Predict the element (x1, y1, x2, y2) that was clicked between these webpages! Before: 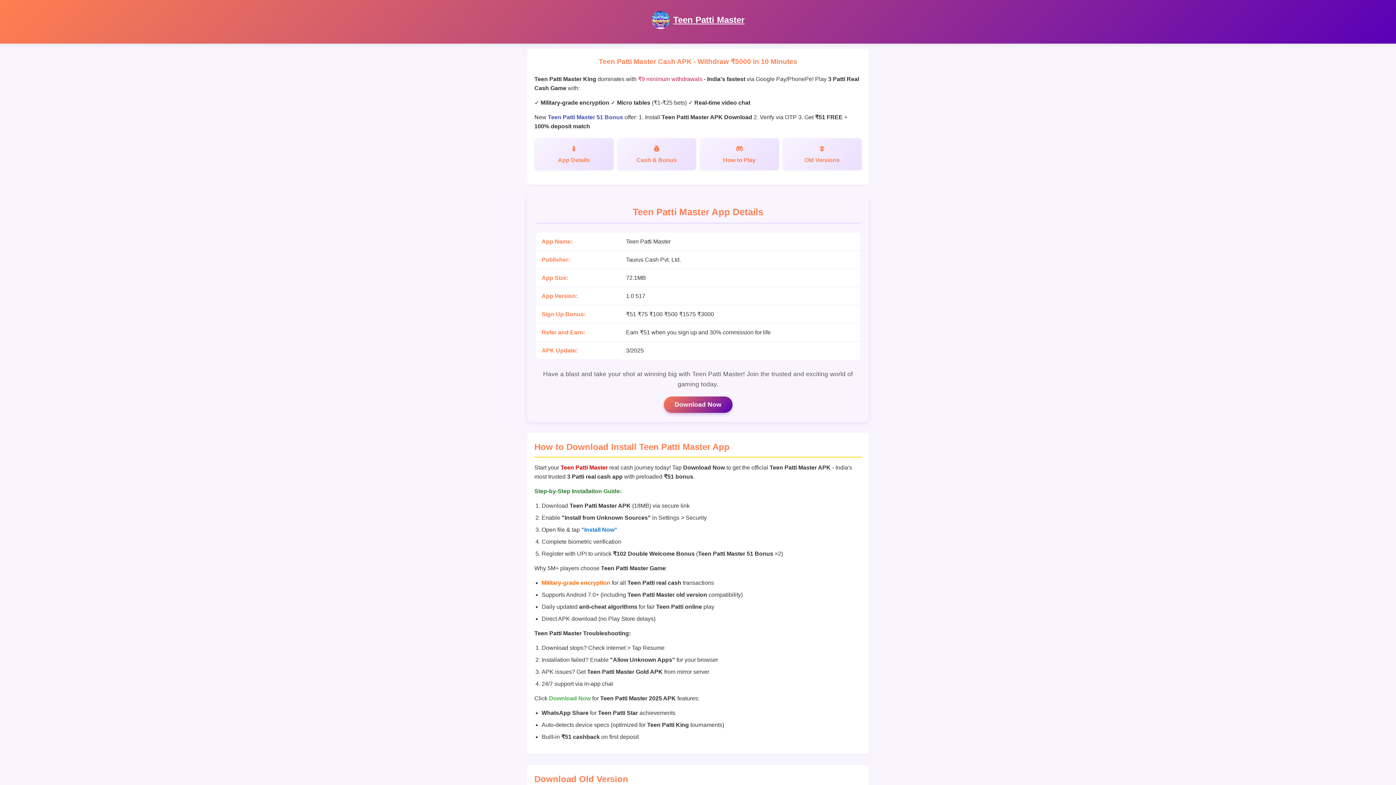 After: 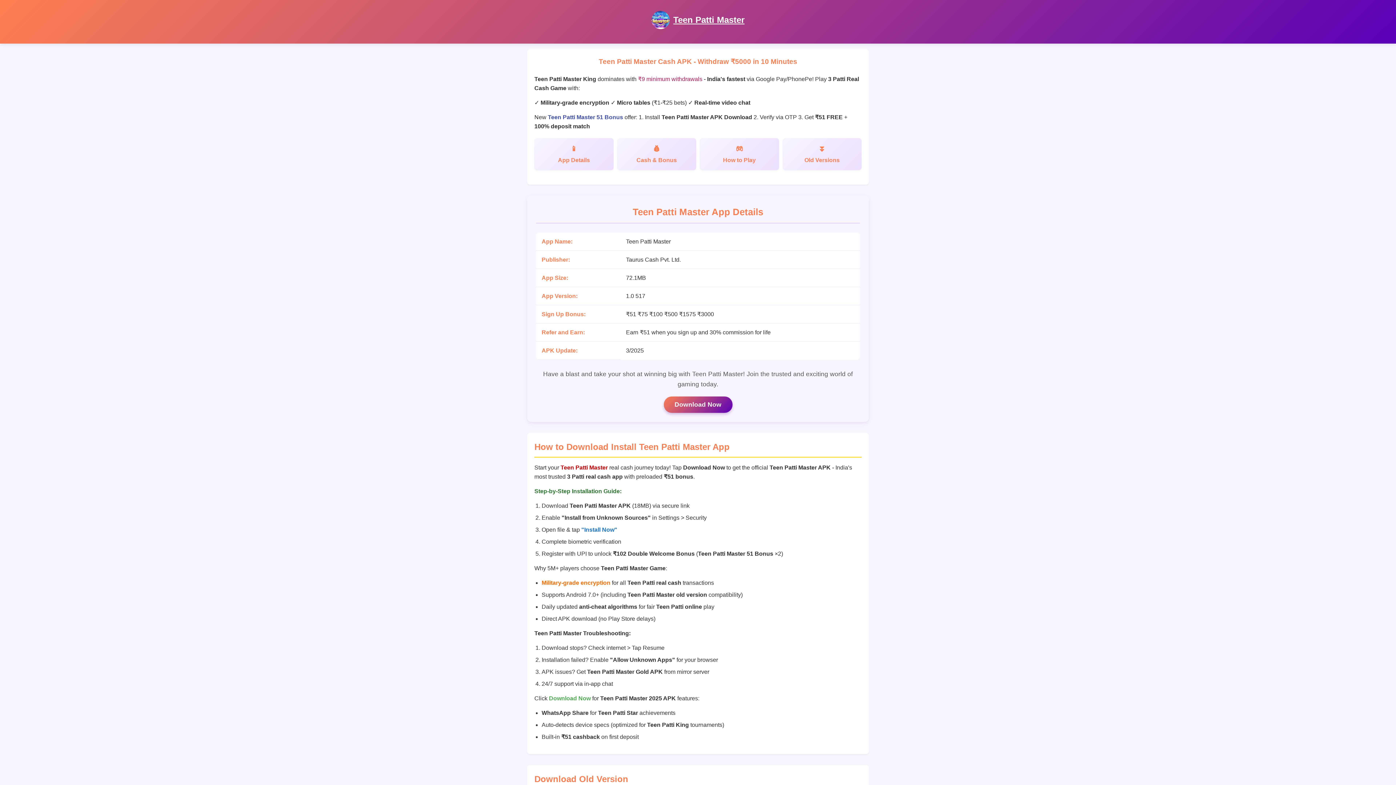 Action: label: Teen Patti Master bbox: (673, 14, 744, 24)